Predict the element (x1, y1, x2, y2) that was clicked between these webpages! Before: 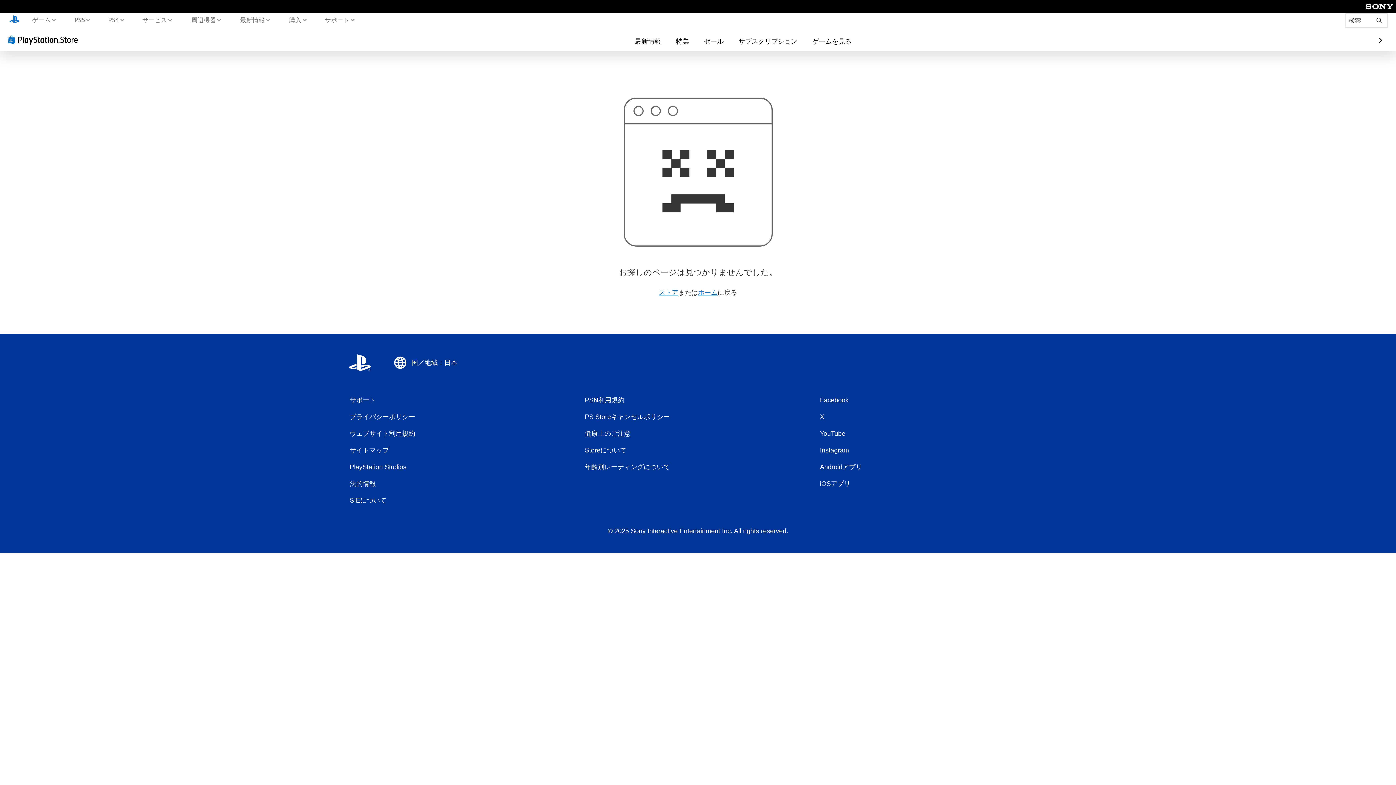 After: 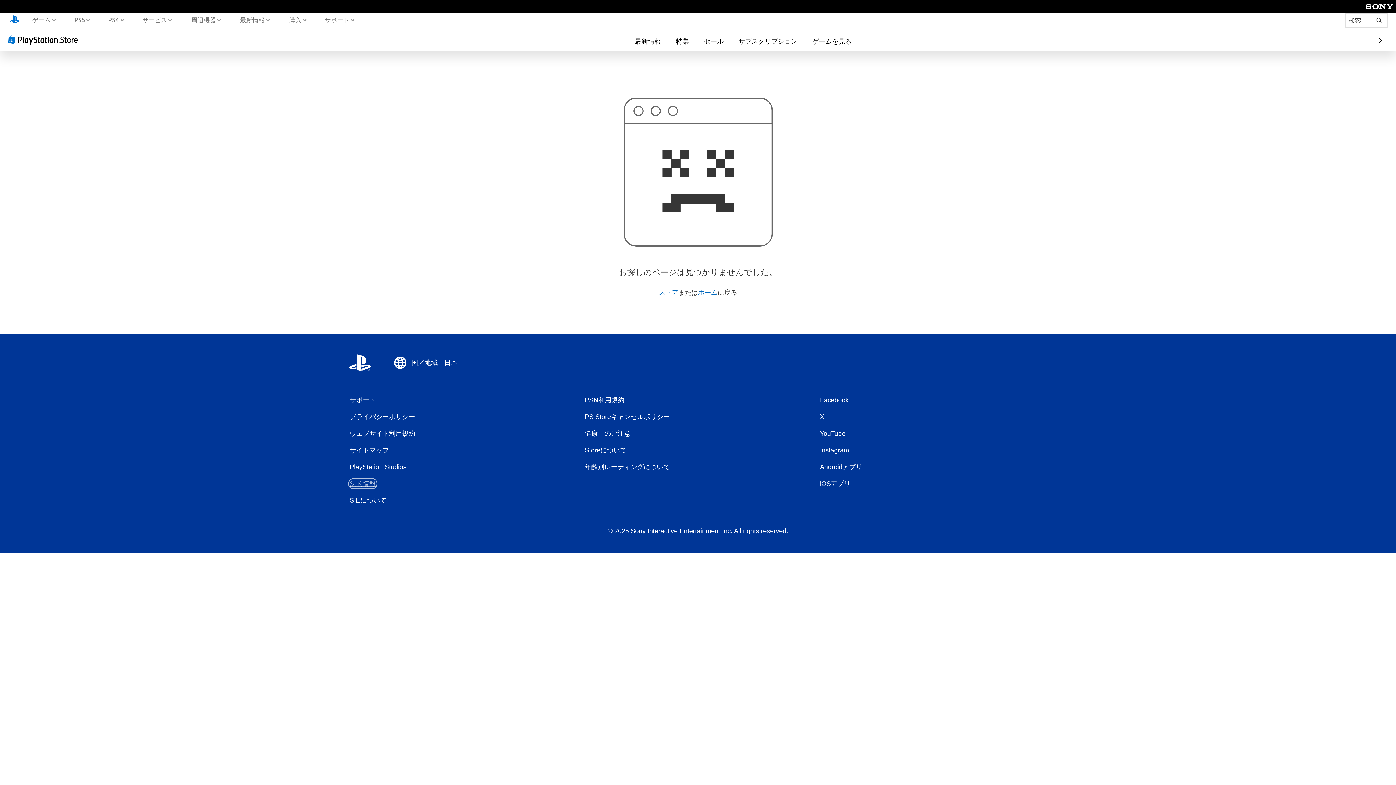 Action: label: 法的情報 bbox: (349, 479, 376, 488)